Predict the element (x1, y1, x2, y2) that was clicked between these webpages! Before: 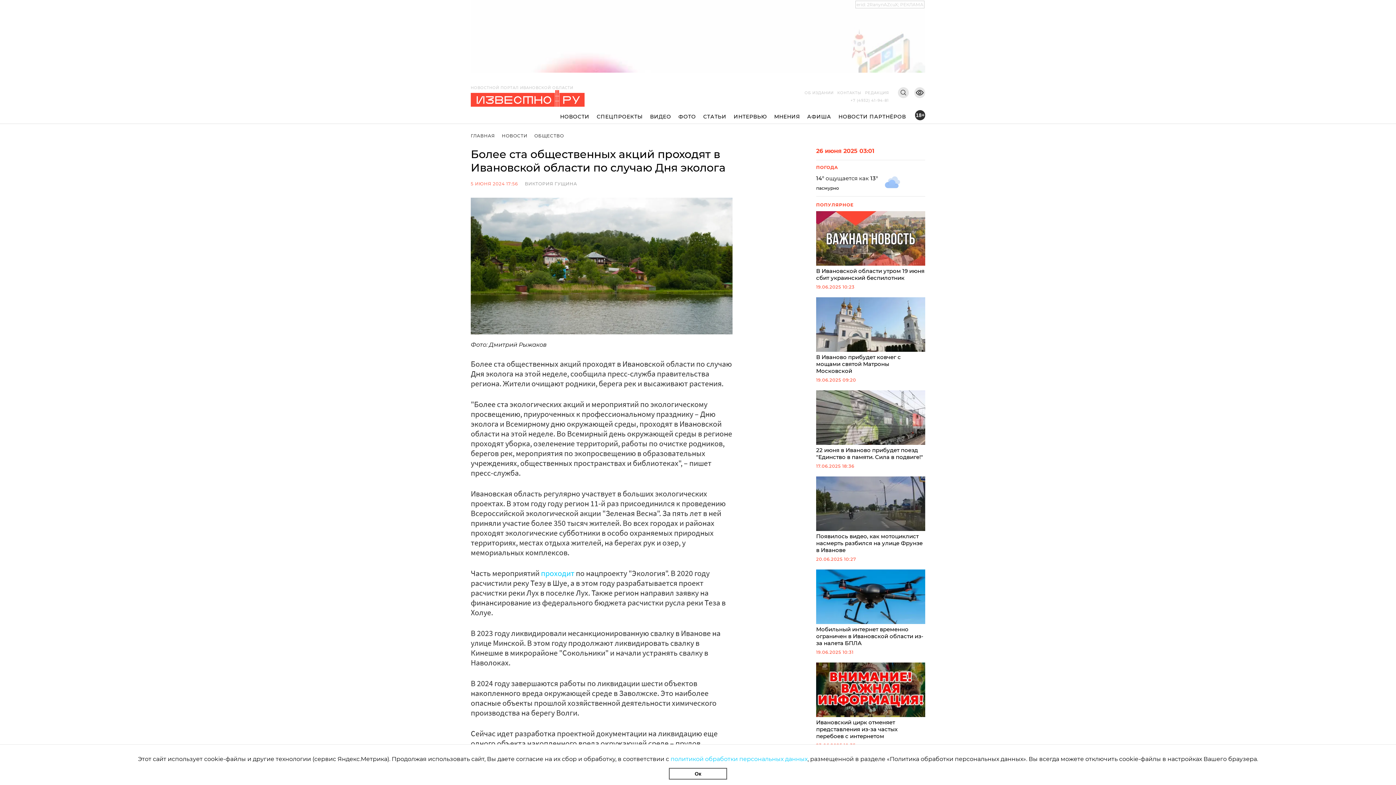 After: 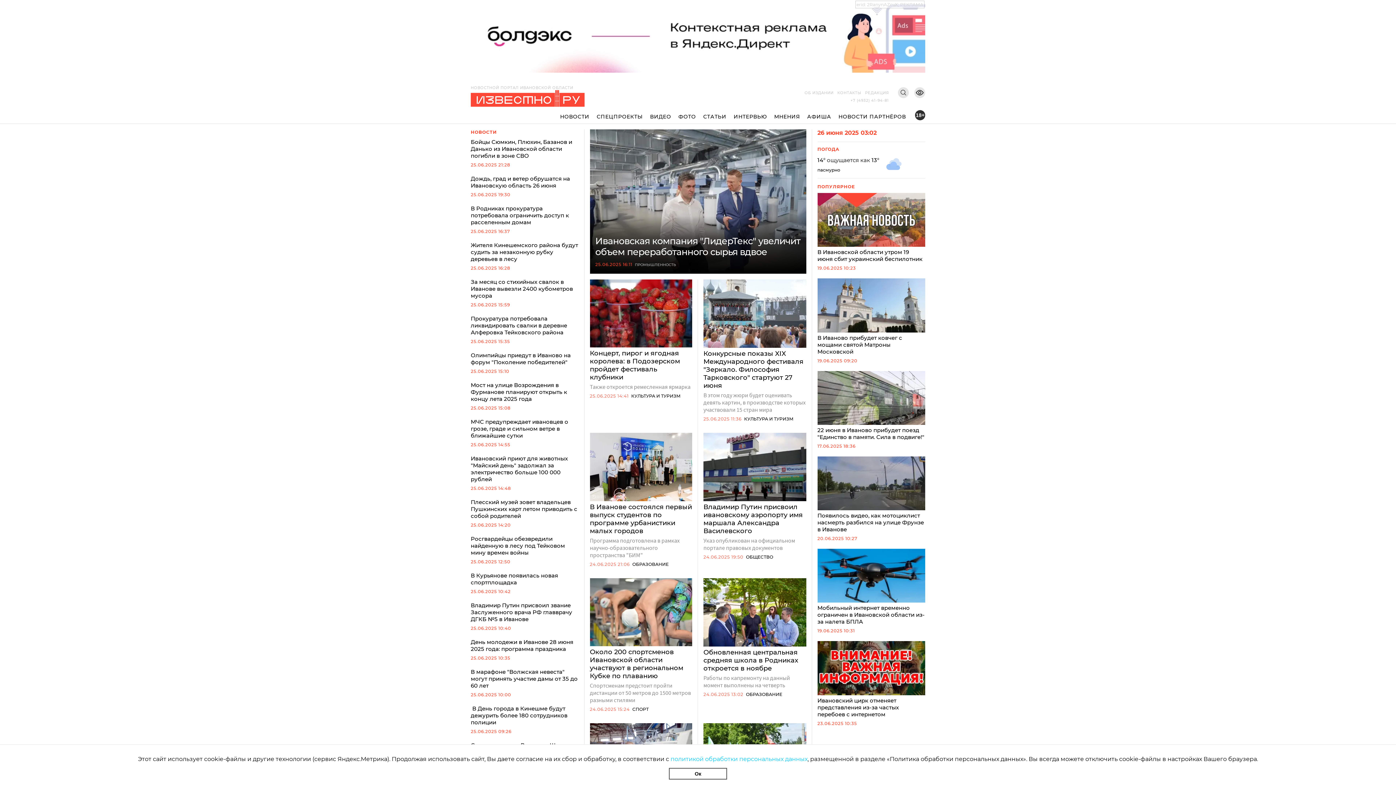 Action: bbox: (470, 114, 495, 120) label: ГЛАВНАЯ